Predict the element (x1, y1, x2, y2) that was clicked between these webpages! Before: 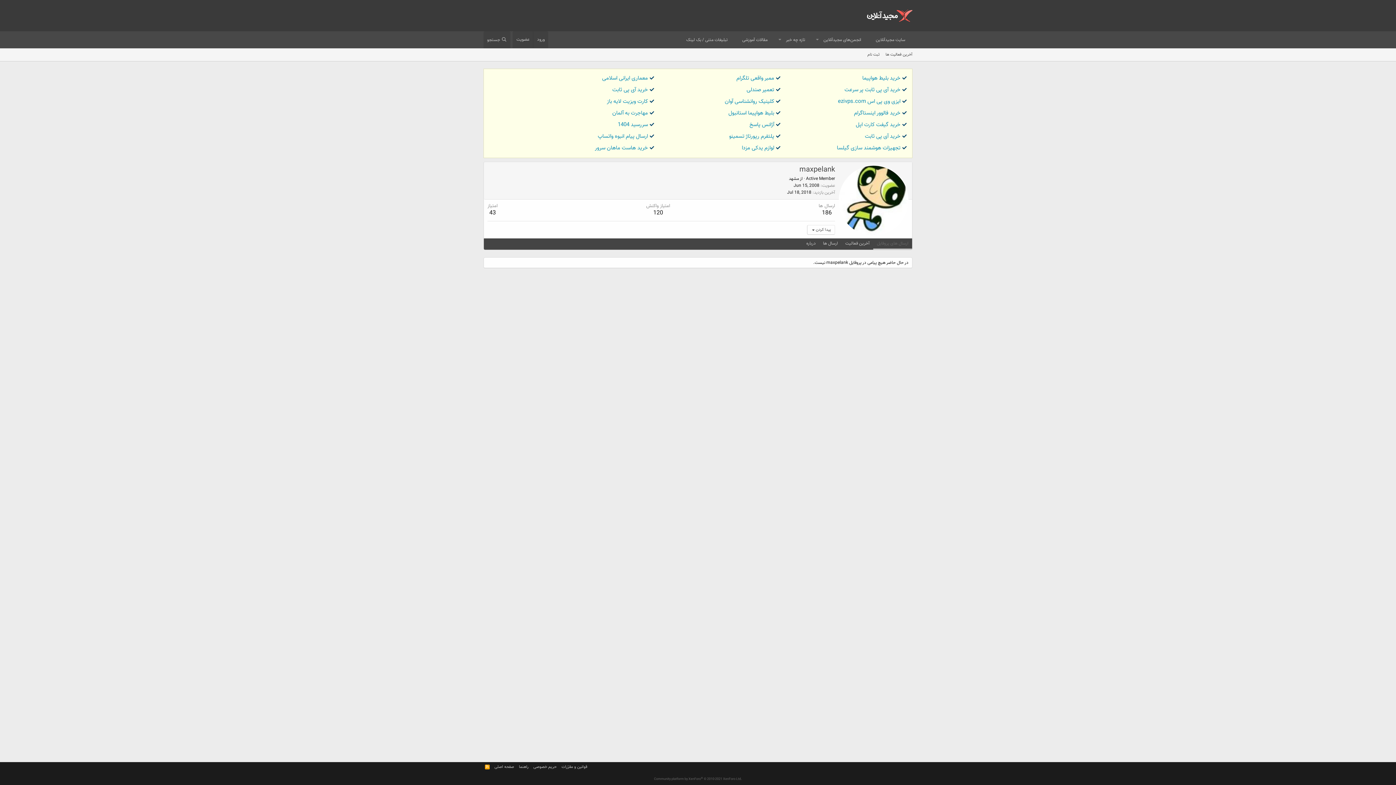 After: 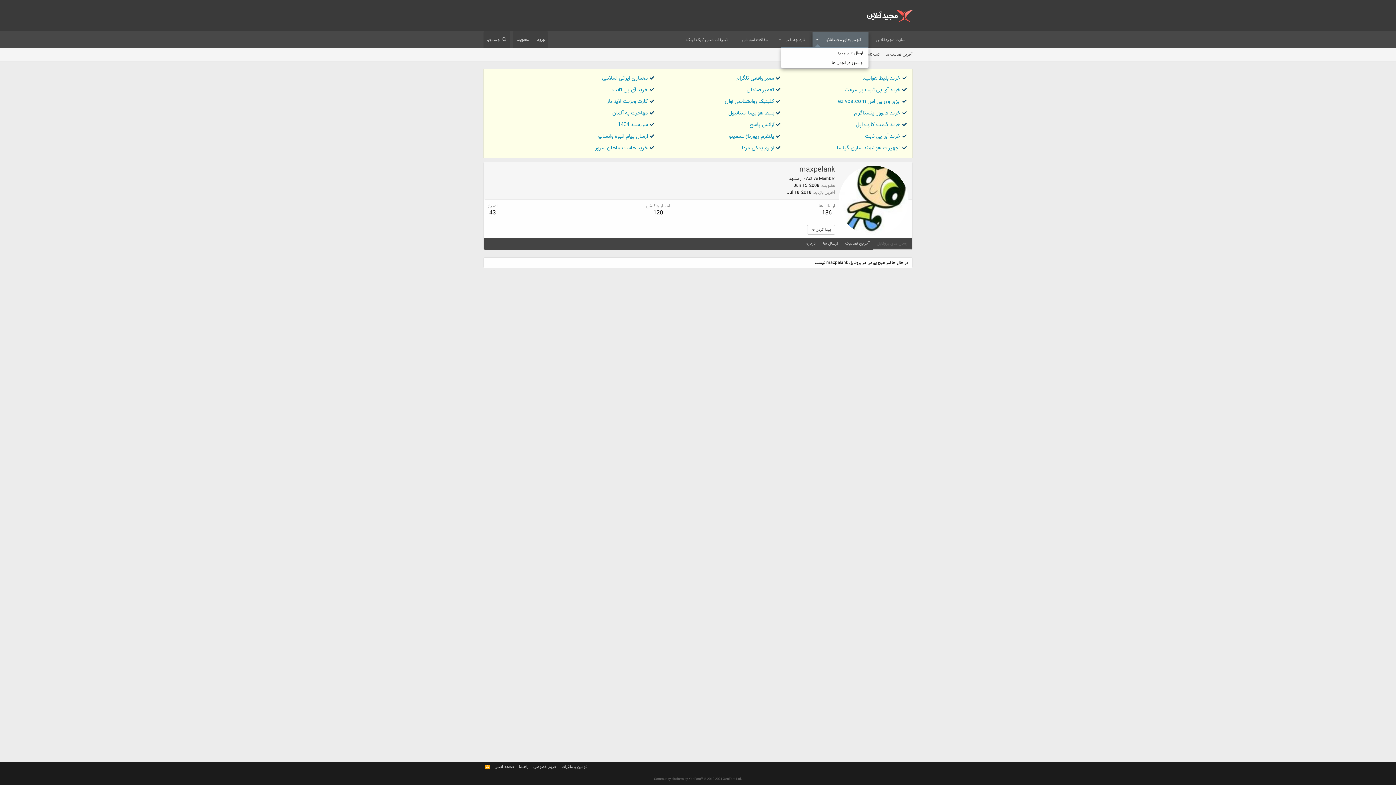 Action: label: Toggle expanded bbox: (812, 31, 822, 48)